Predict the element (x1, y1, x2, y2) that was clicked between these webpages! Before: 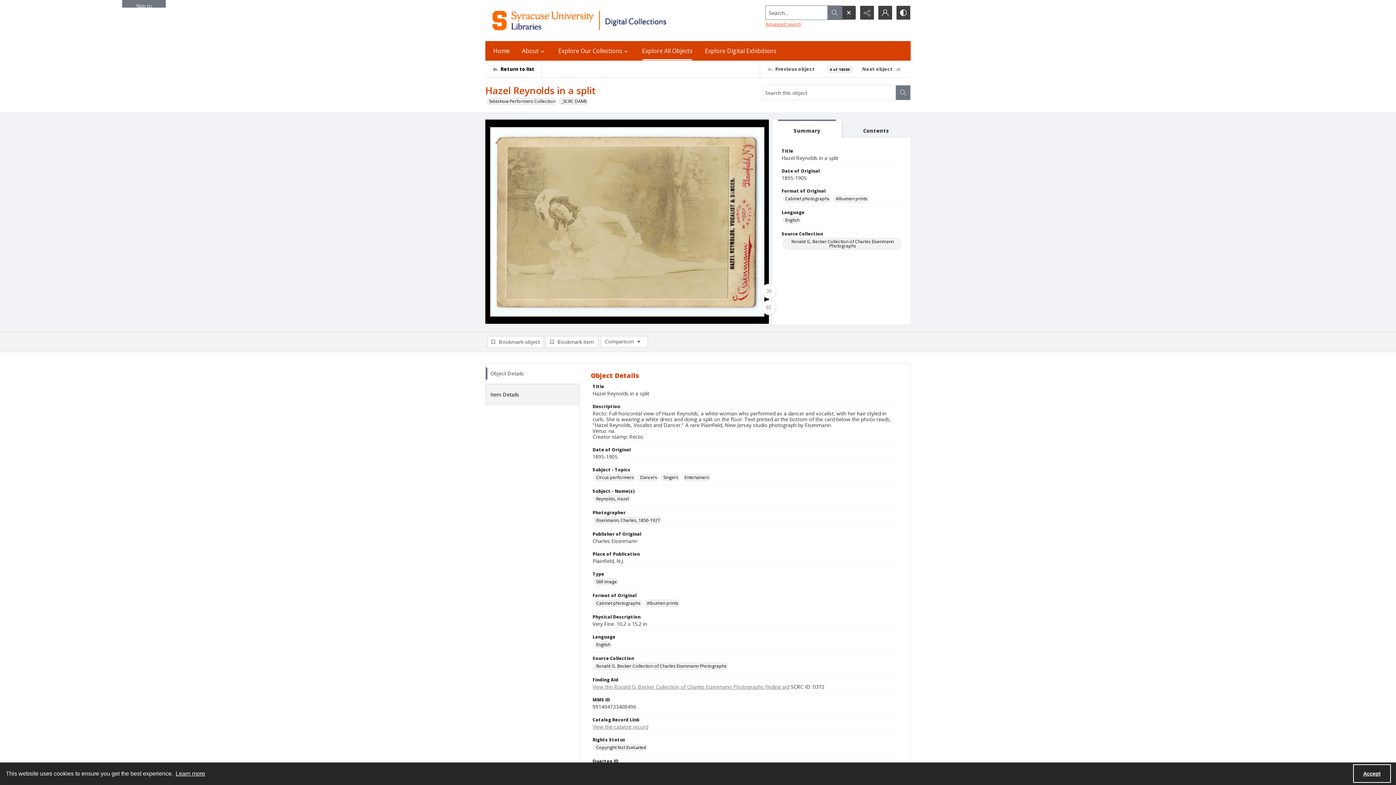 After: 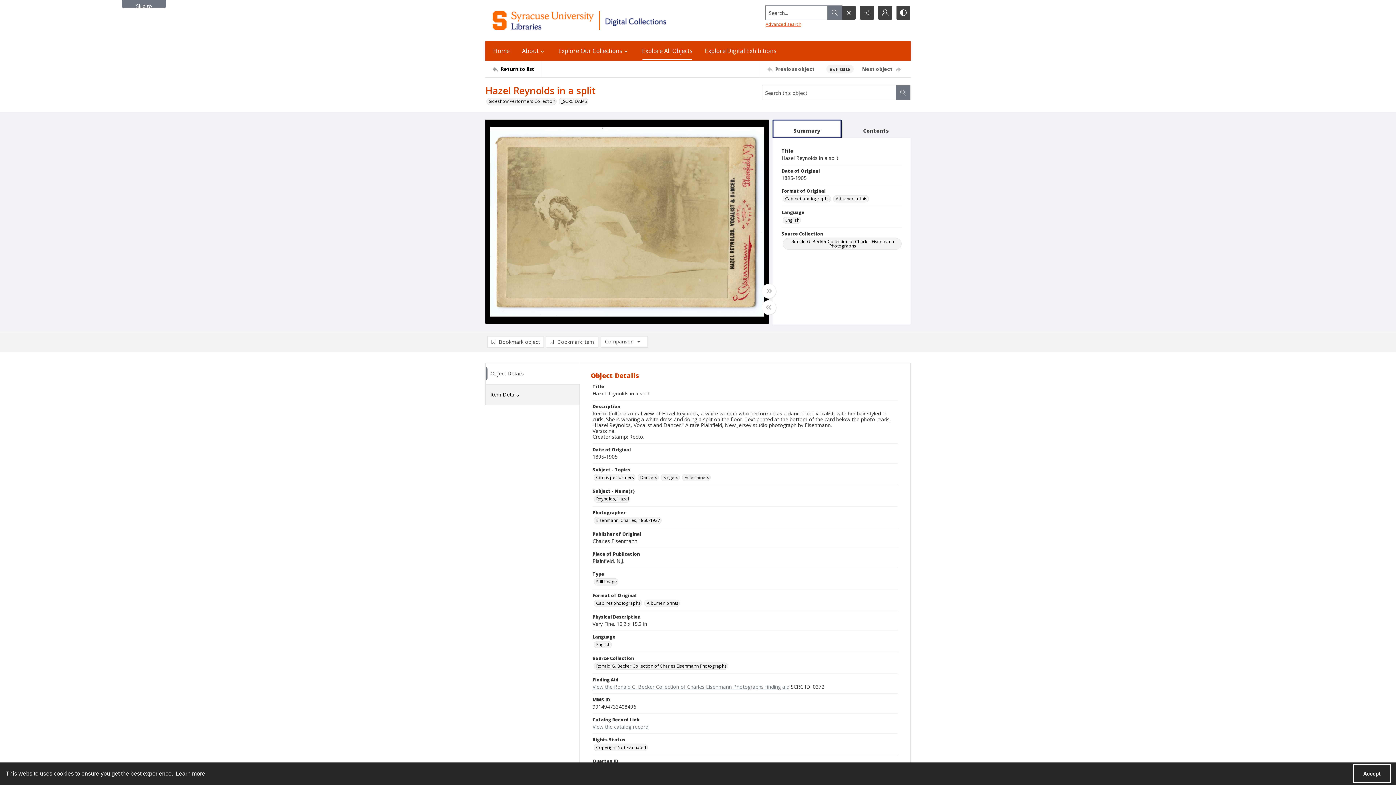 Action: label: Summary bbox: (772, 119, 841, 138)